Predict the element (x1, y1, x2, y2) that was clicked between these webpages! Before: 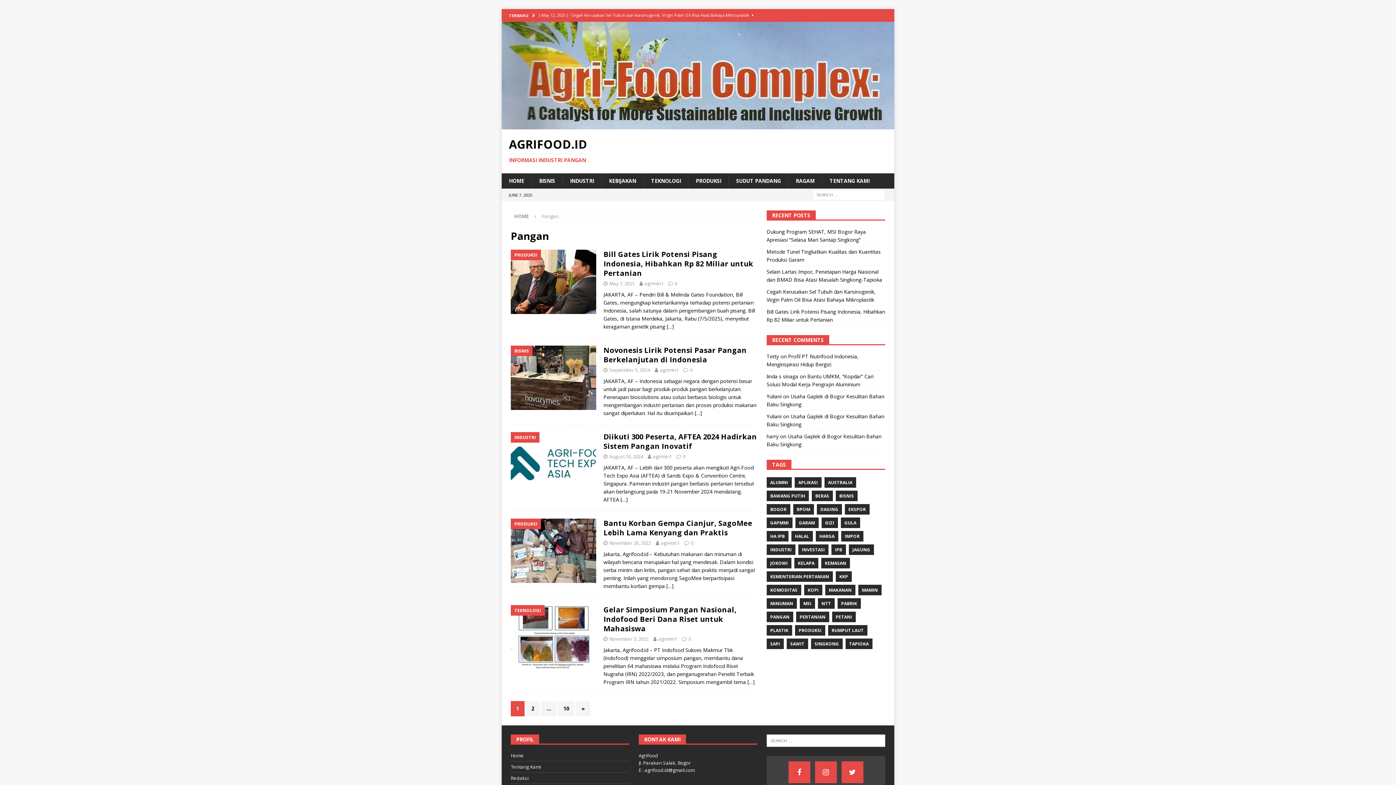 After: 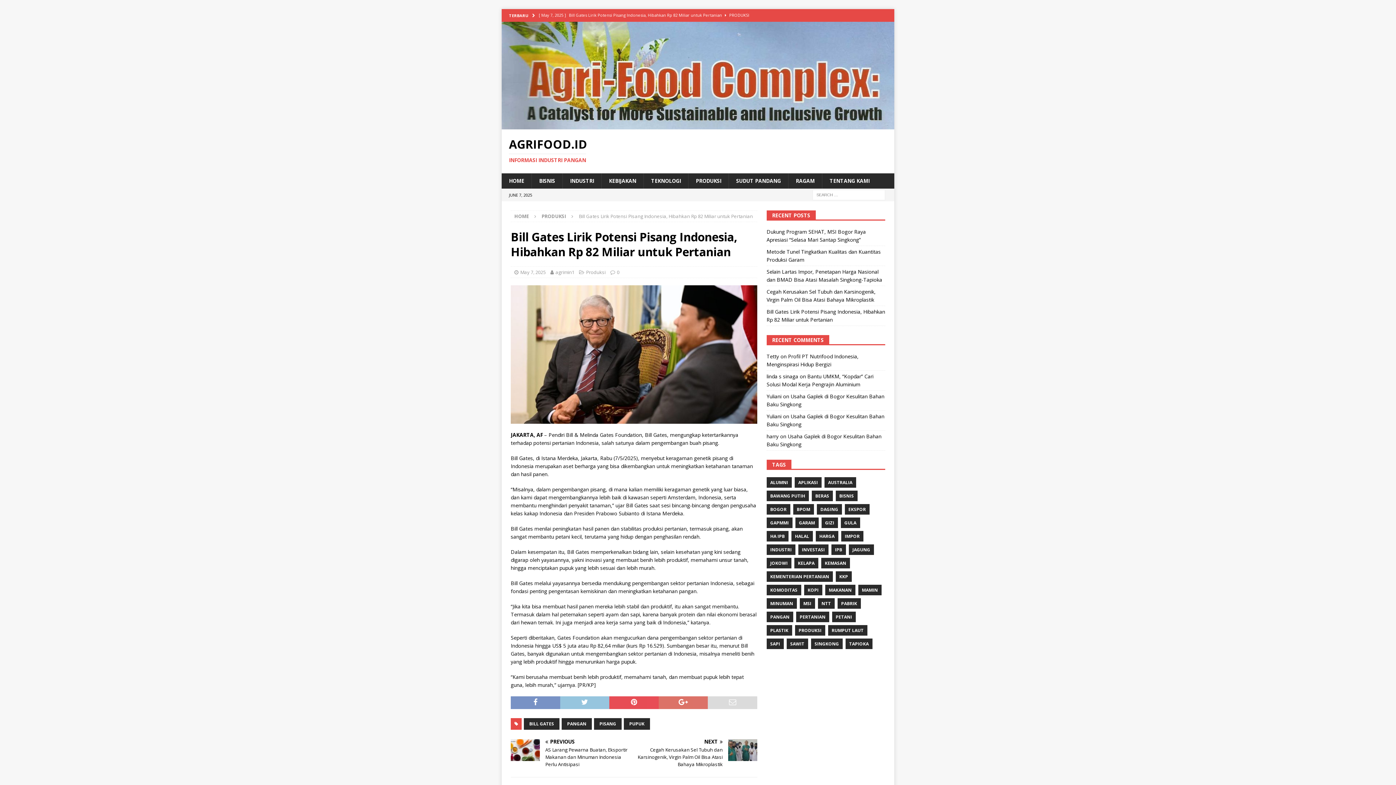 Action: bbox: (603, 249, 753, 278) label: Bill Gates Lirik Potensi Pisang Indonesia, Hibahkan Rp 82 Miliar untuk Pertanian